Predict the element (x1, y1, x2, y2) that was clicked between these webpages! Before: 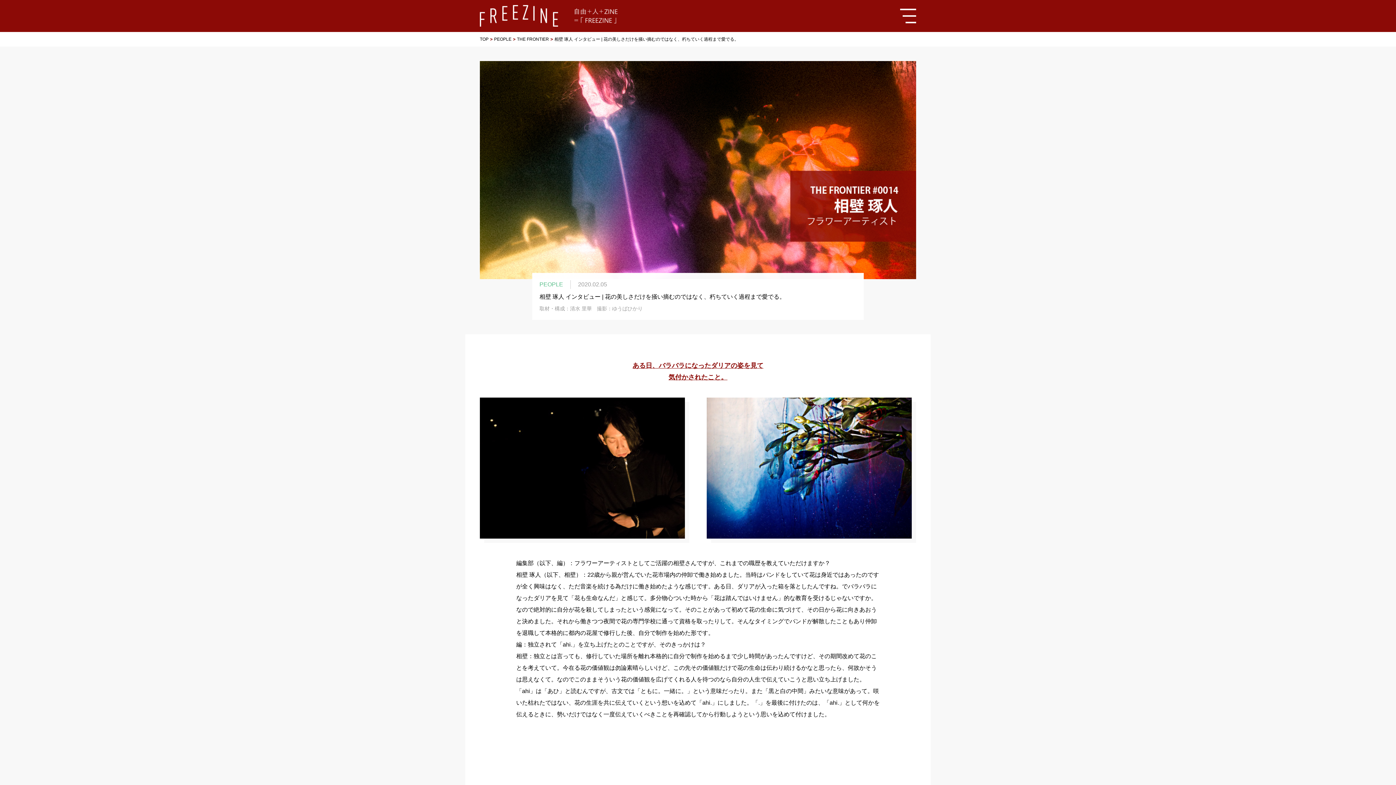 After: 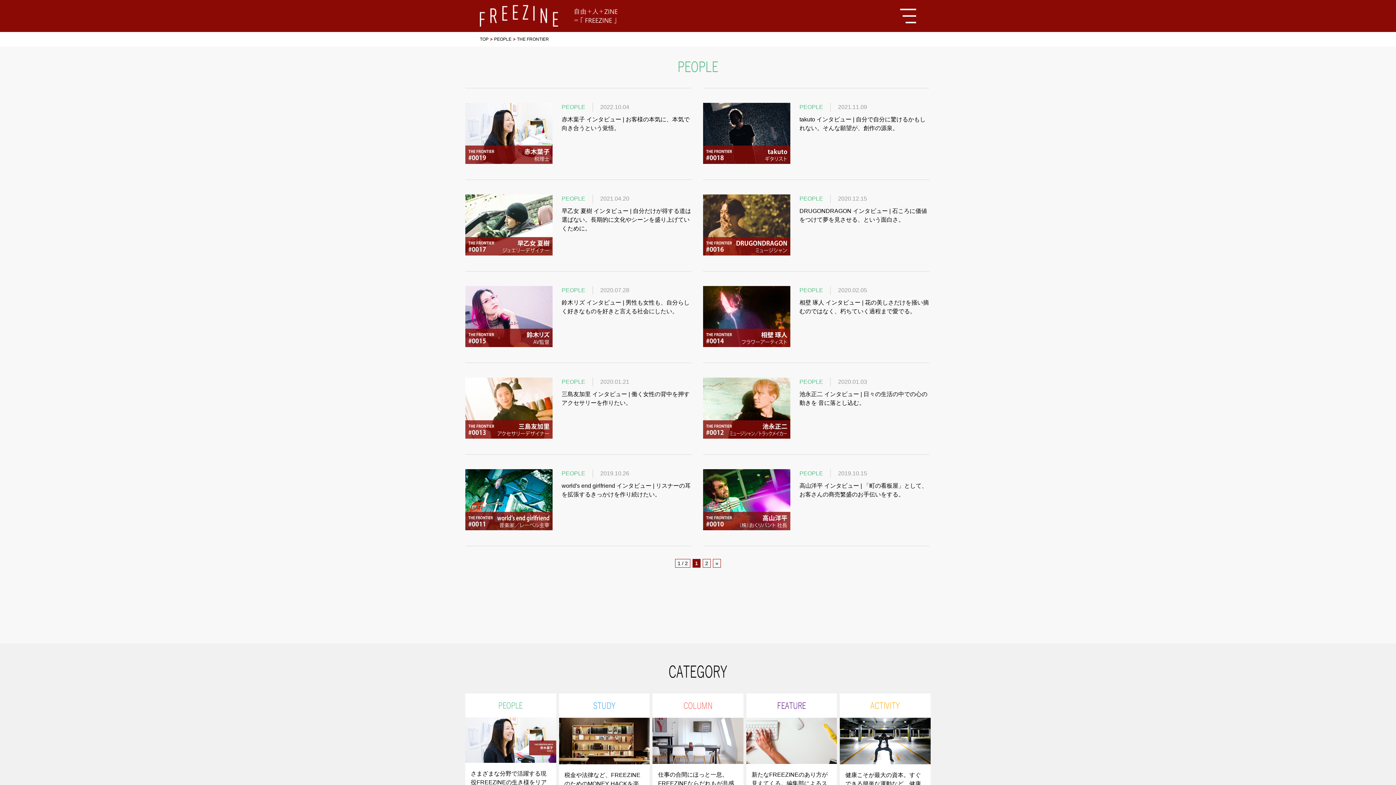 Action: bbox: (517, 36, 549, 41) label: THE FRONTIER